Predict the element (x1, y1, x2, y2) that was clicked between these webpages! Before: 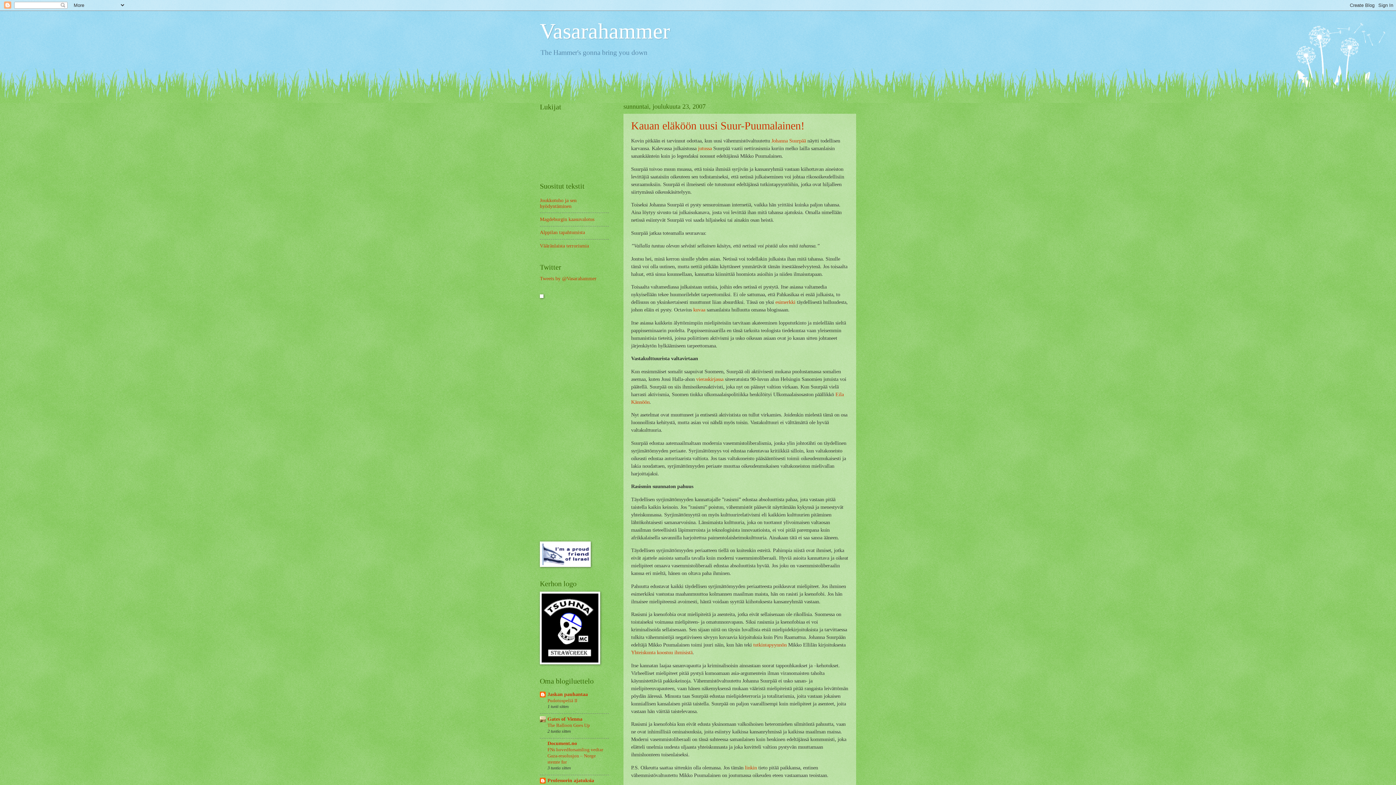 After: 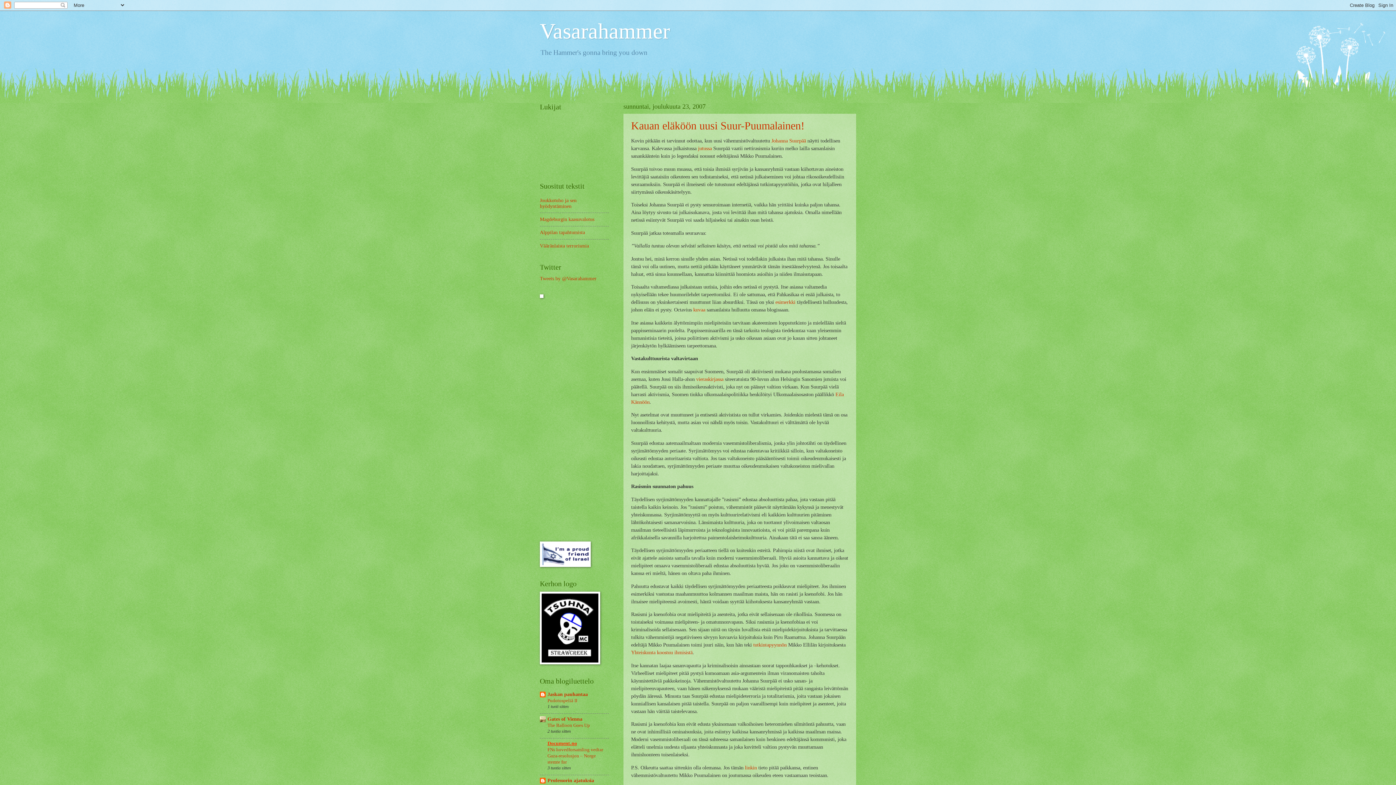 Action: label: Document.no bbox: (547, 741, 577, 746)